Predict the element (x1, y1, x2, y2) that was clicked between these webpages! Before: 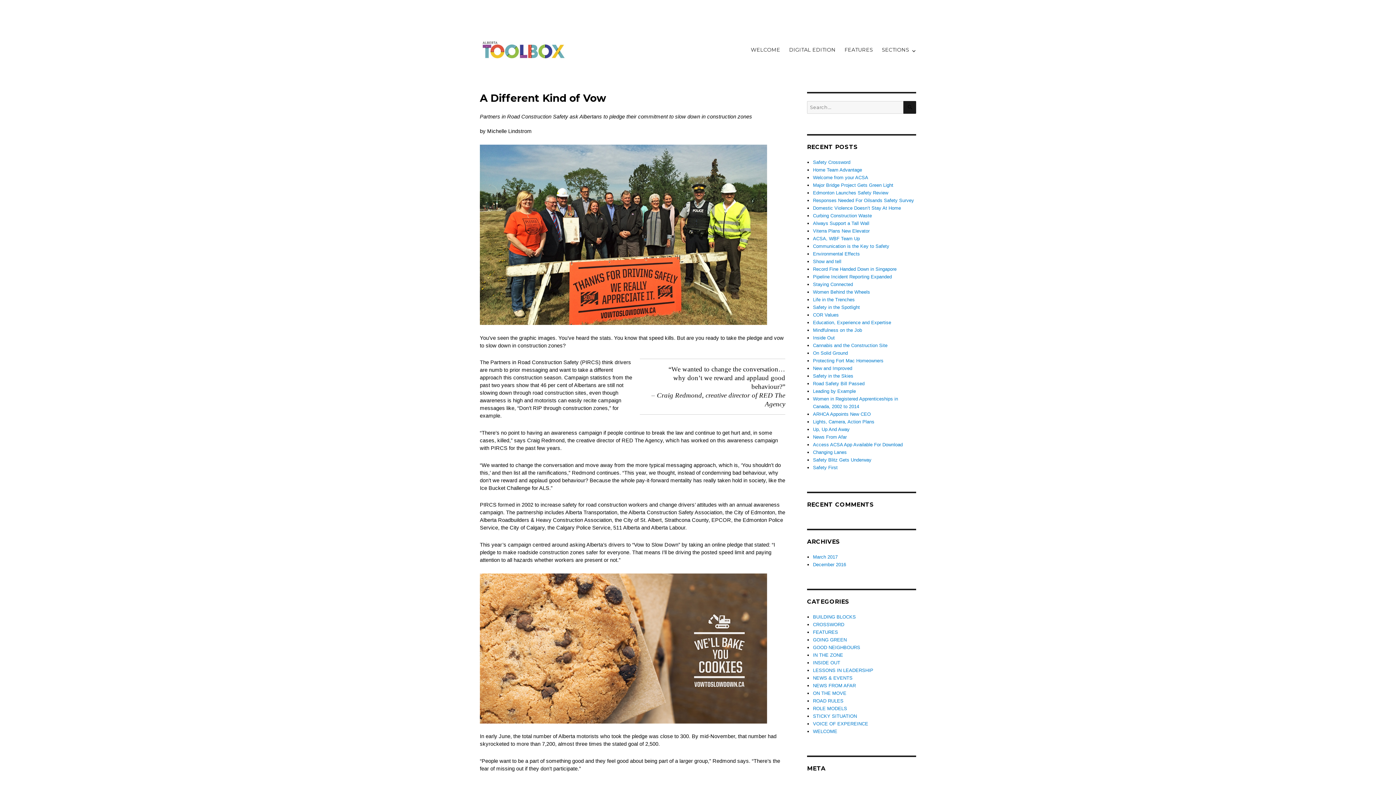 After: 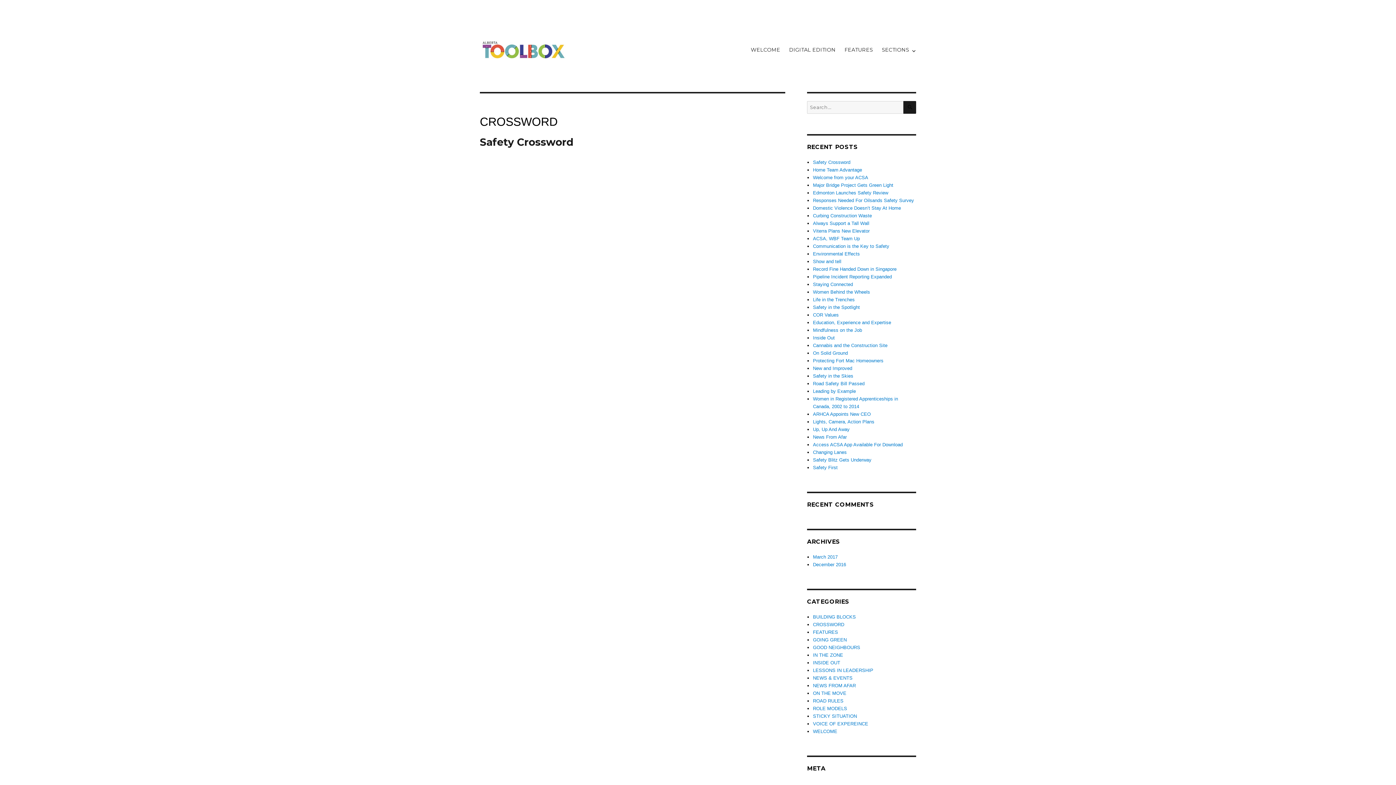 Action: bbox: (813, 622, 844, 627) label: CROSSWORD